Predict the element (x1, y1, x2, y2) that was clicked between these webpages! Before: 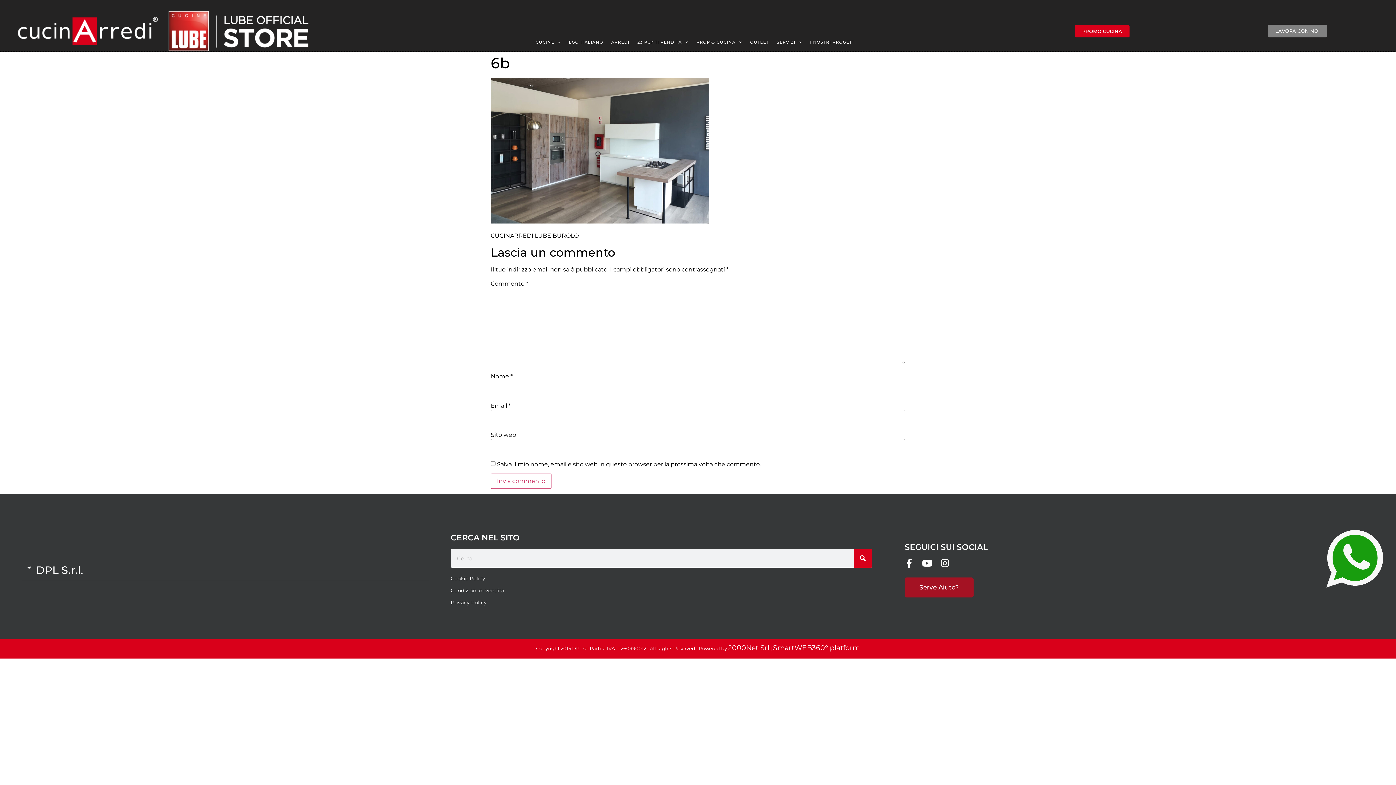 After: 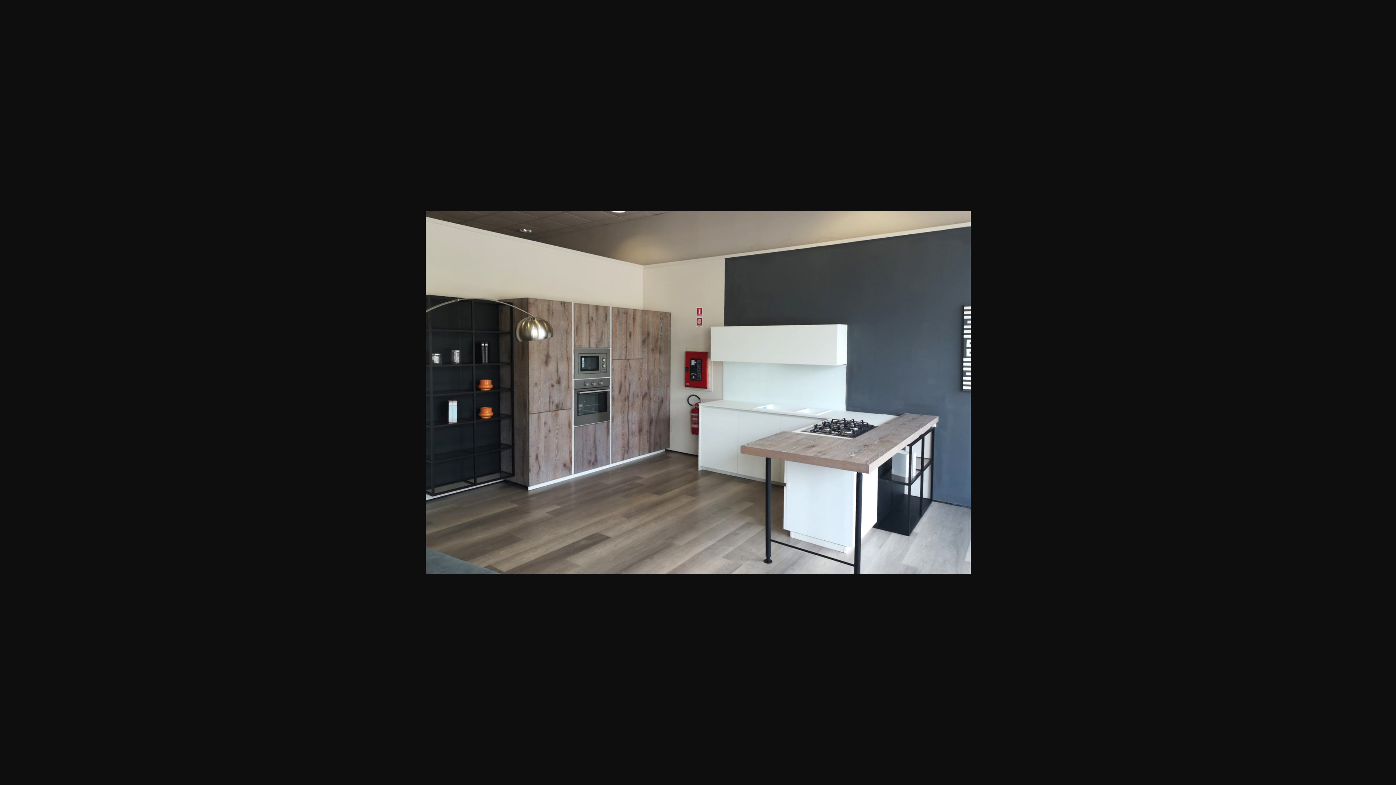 Action: bbox: (490, 217, 709, 225)